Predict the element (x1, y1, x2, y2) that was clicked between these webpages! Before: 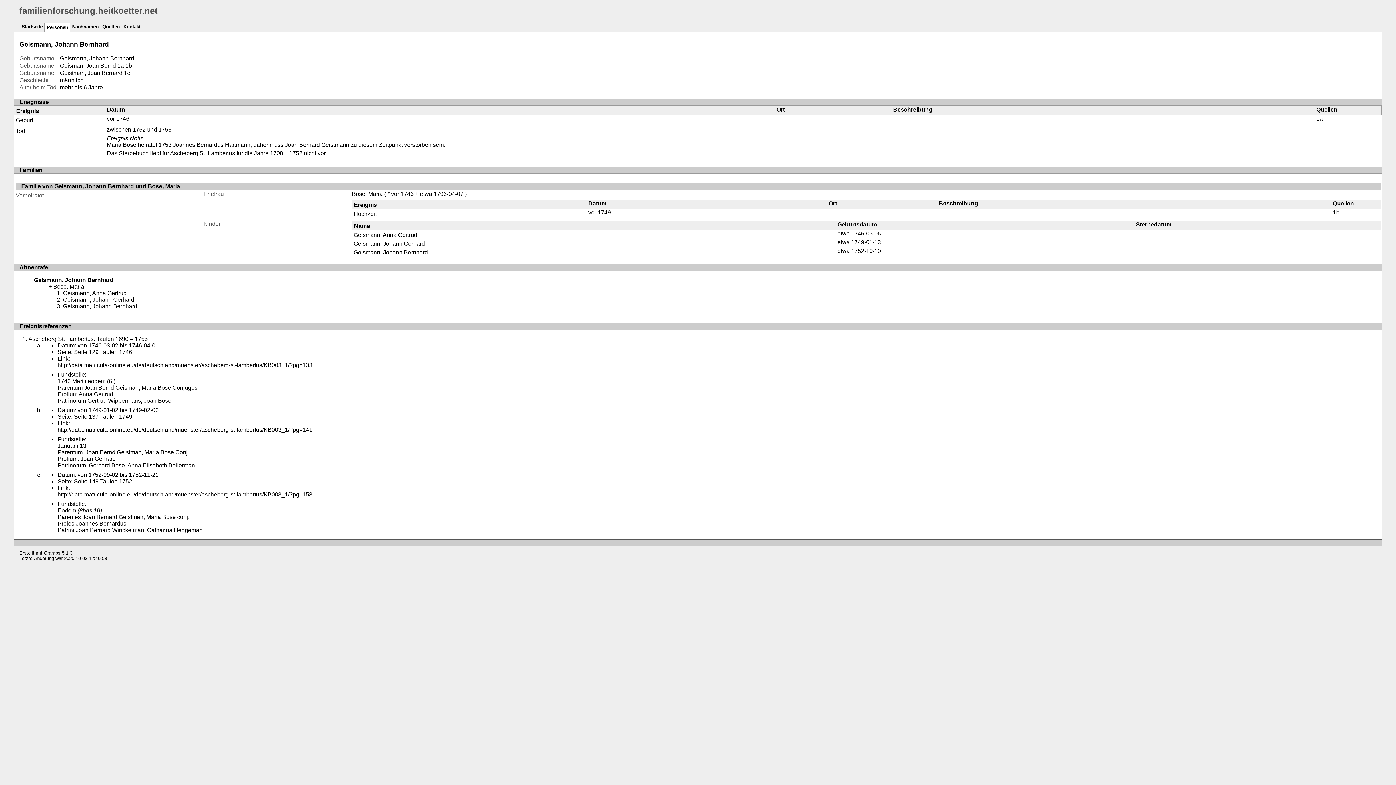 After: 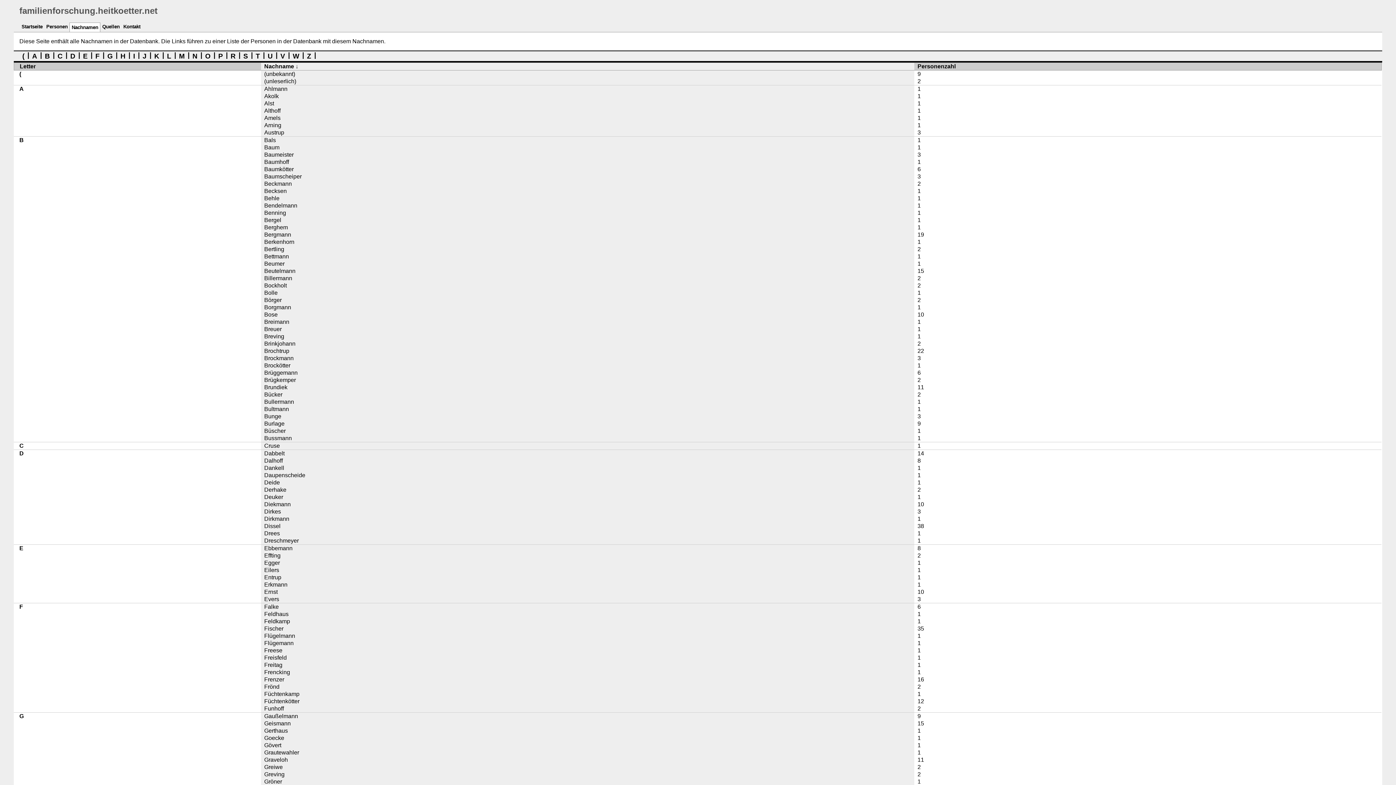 Action: bbox: (70, 22, 100, 31) label: Nachnamen